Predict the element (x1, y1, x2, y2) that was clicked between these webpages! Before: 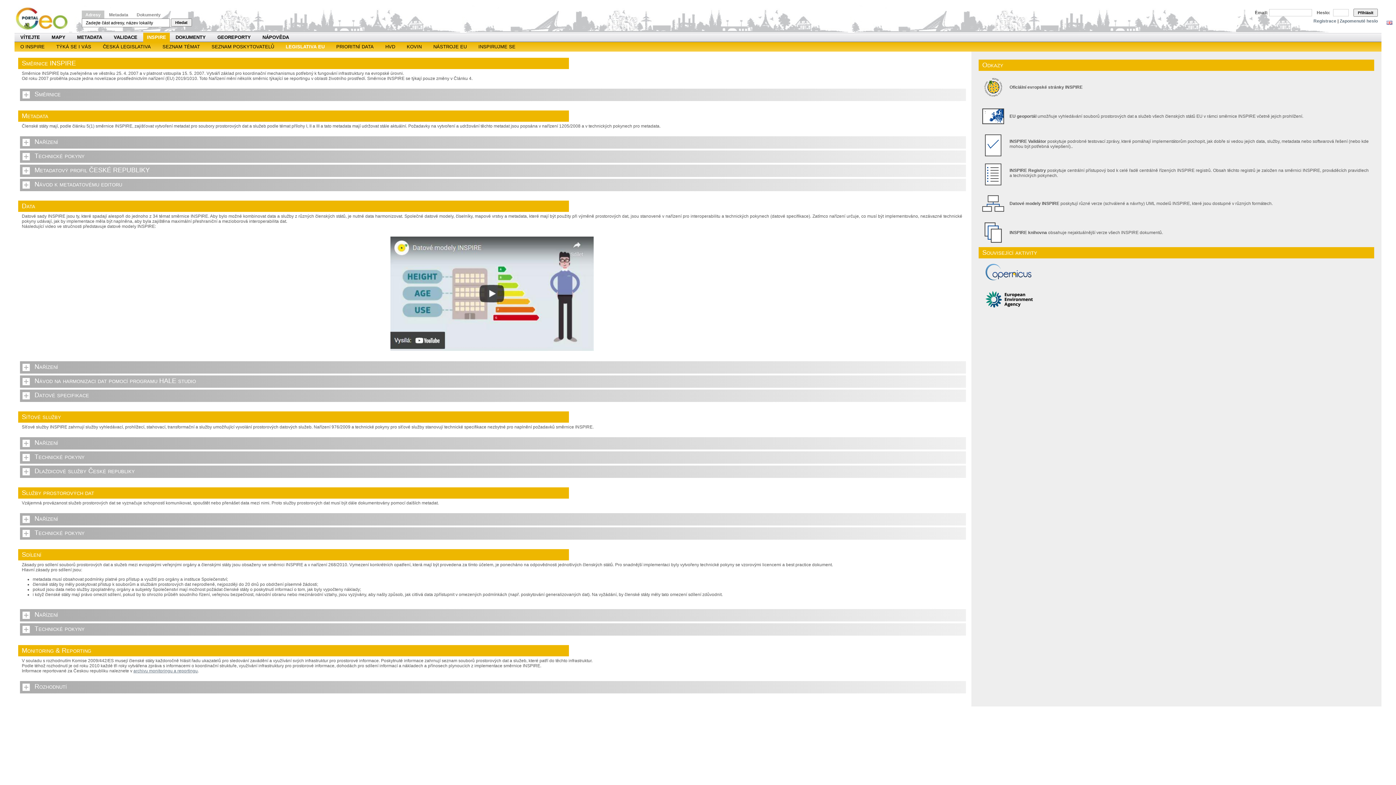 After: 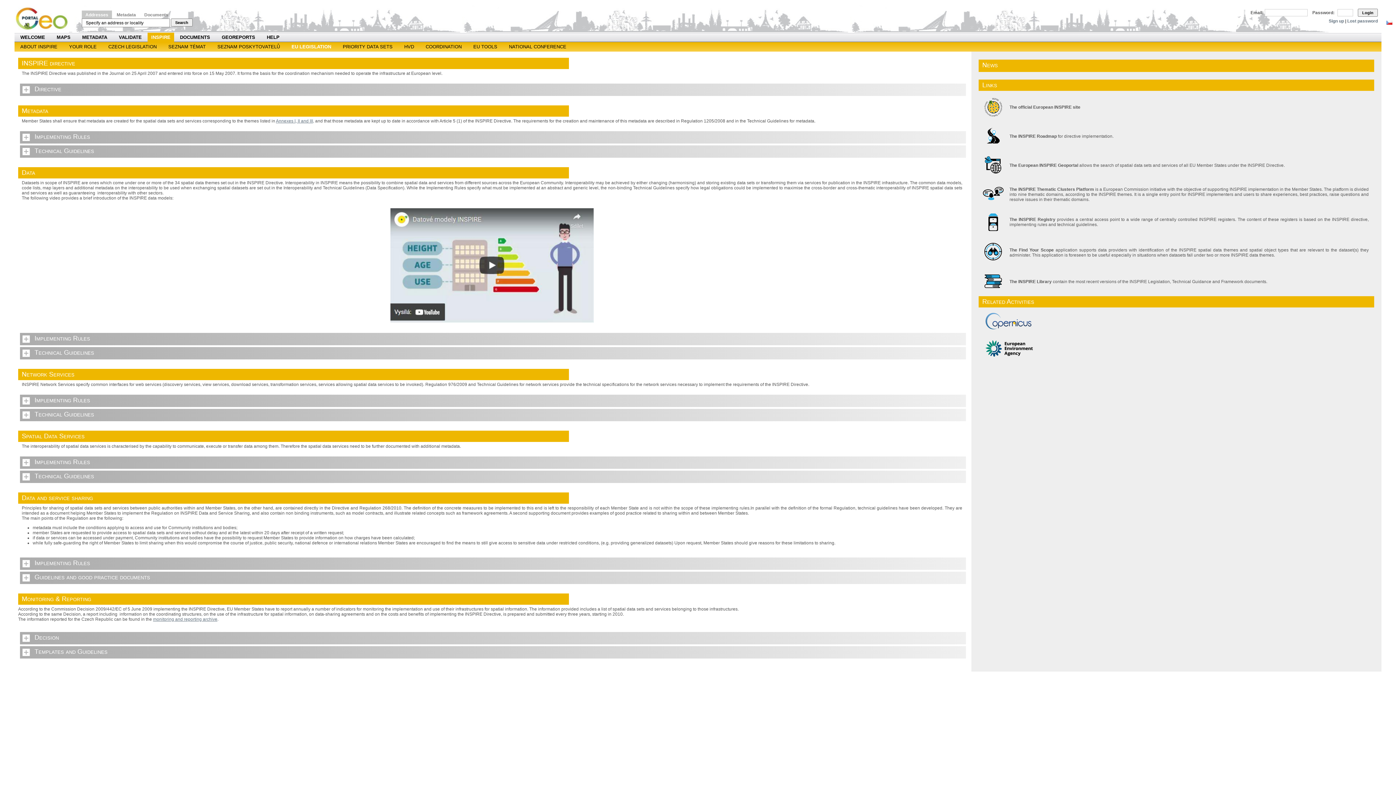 Action: bbox: (1386, 20, 1392, 25)